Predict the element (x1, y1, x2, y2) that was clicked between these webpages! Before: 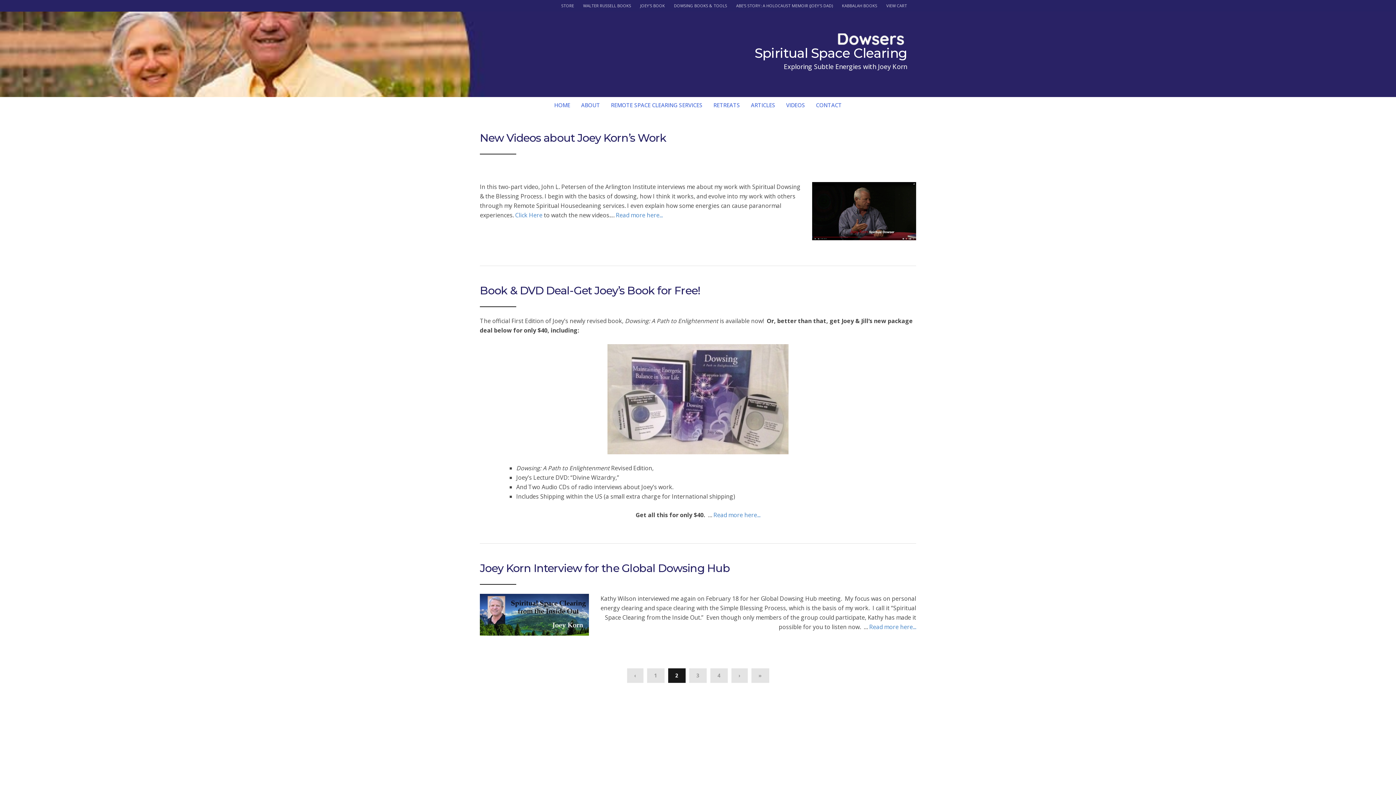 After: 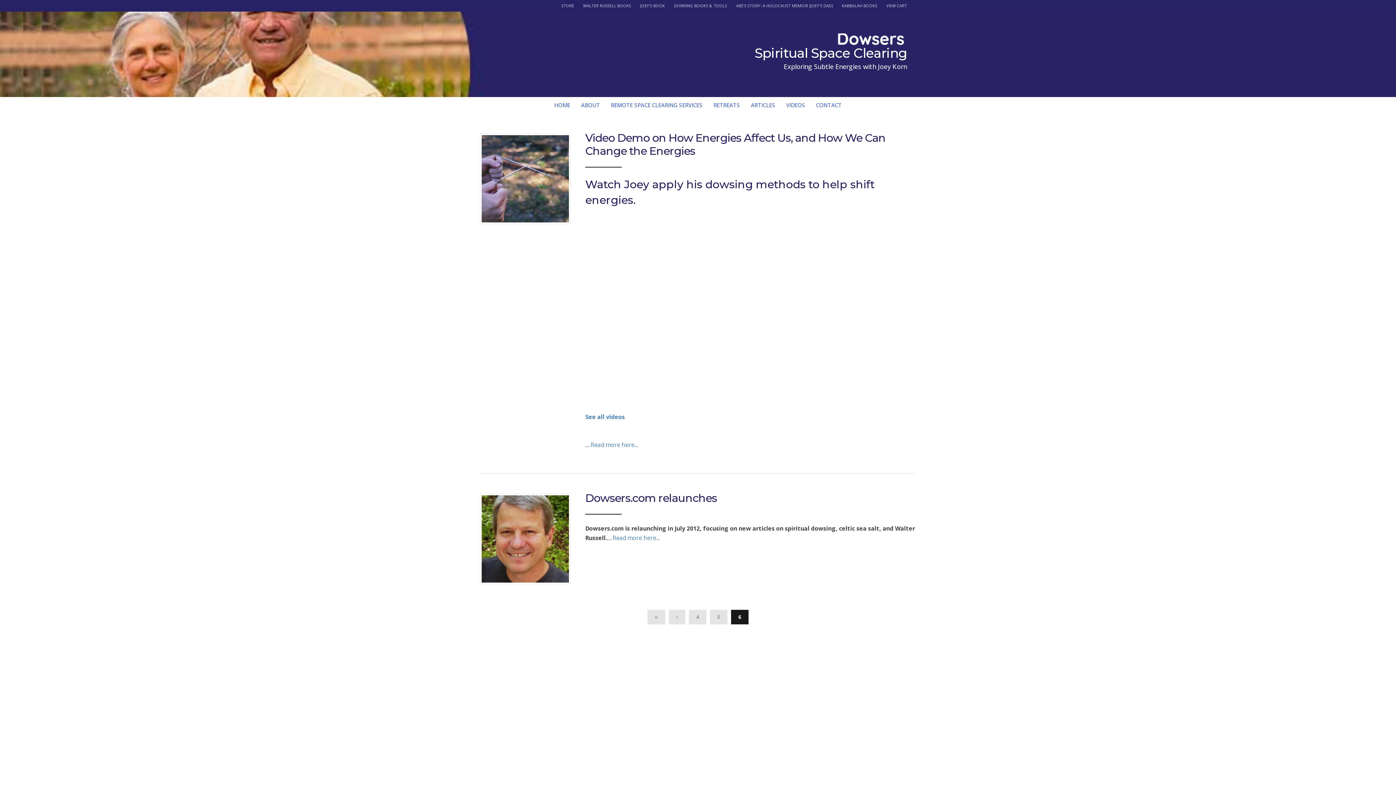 Action: bbox: (751, 668, 769, 683) label: »